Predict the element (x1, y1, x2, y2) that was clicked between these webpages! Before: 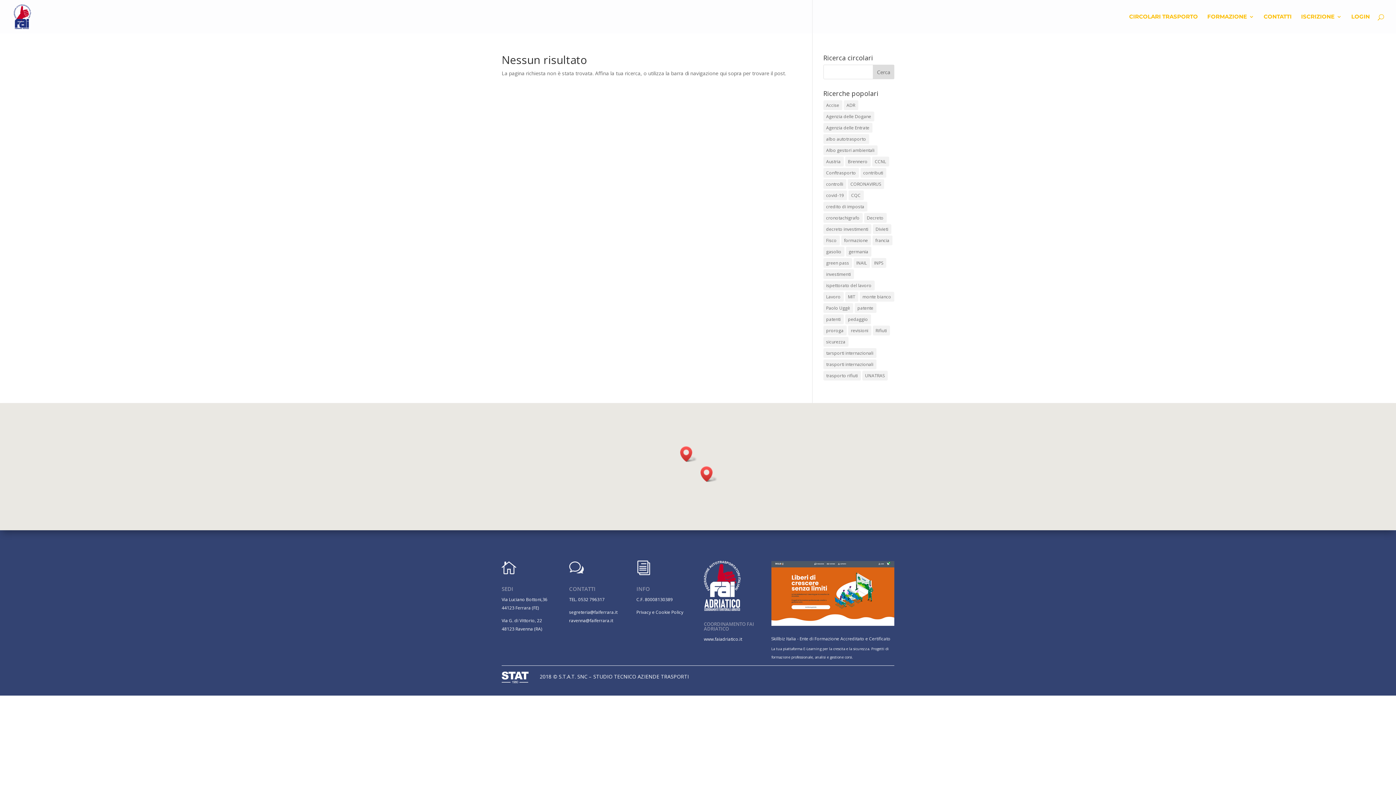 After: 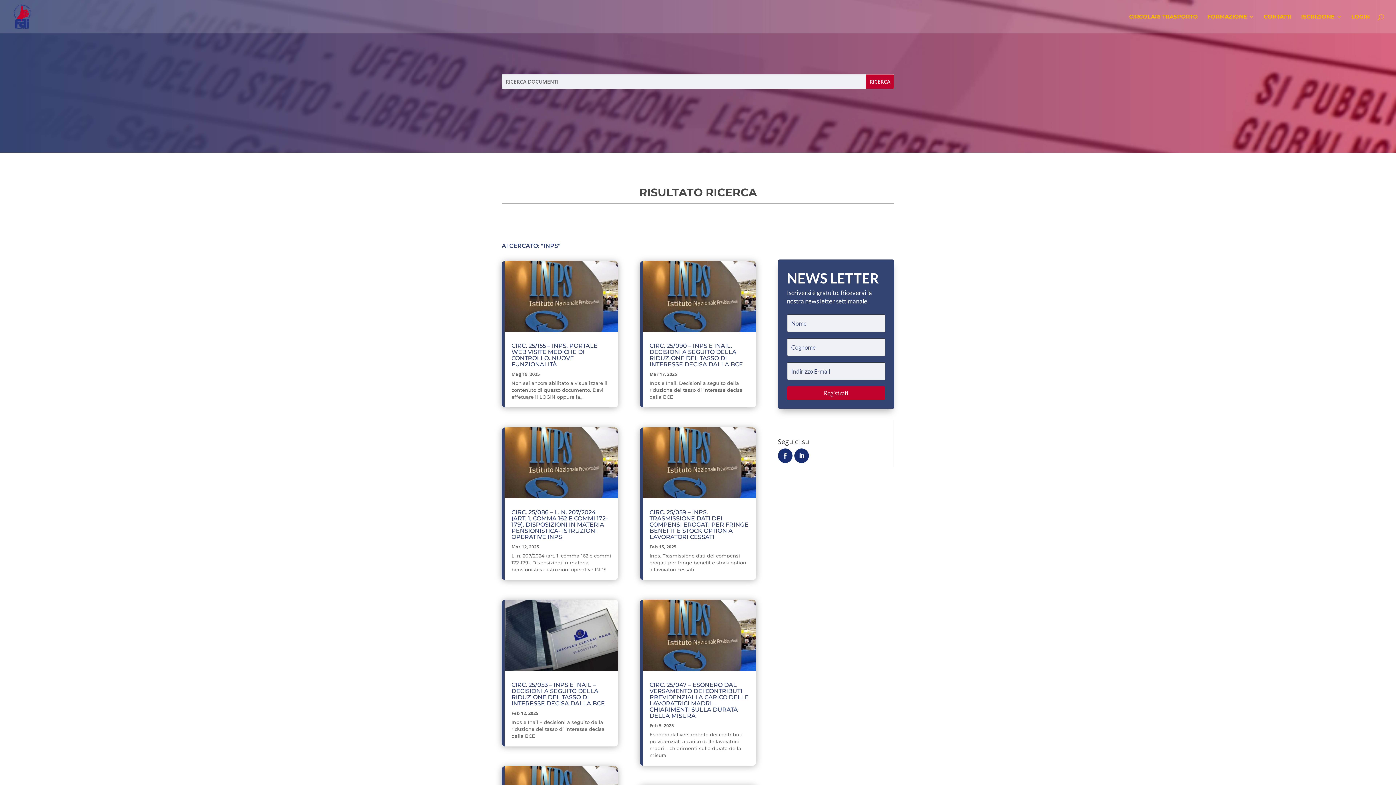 Action: bbox: (871, 258, 886, 268) label: INPS (166 elementi)